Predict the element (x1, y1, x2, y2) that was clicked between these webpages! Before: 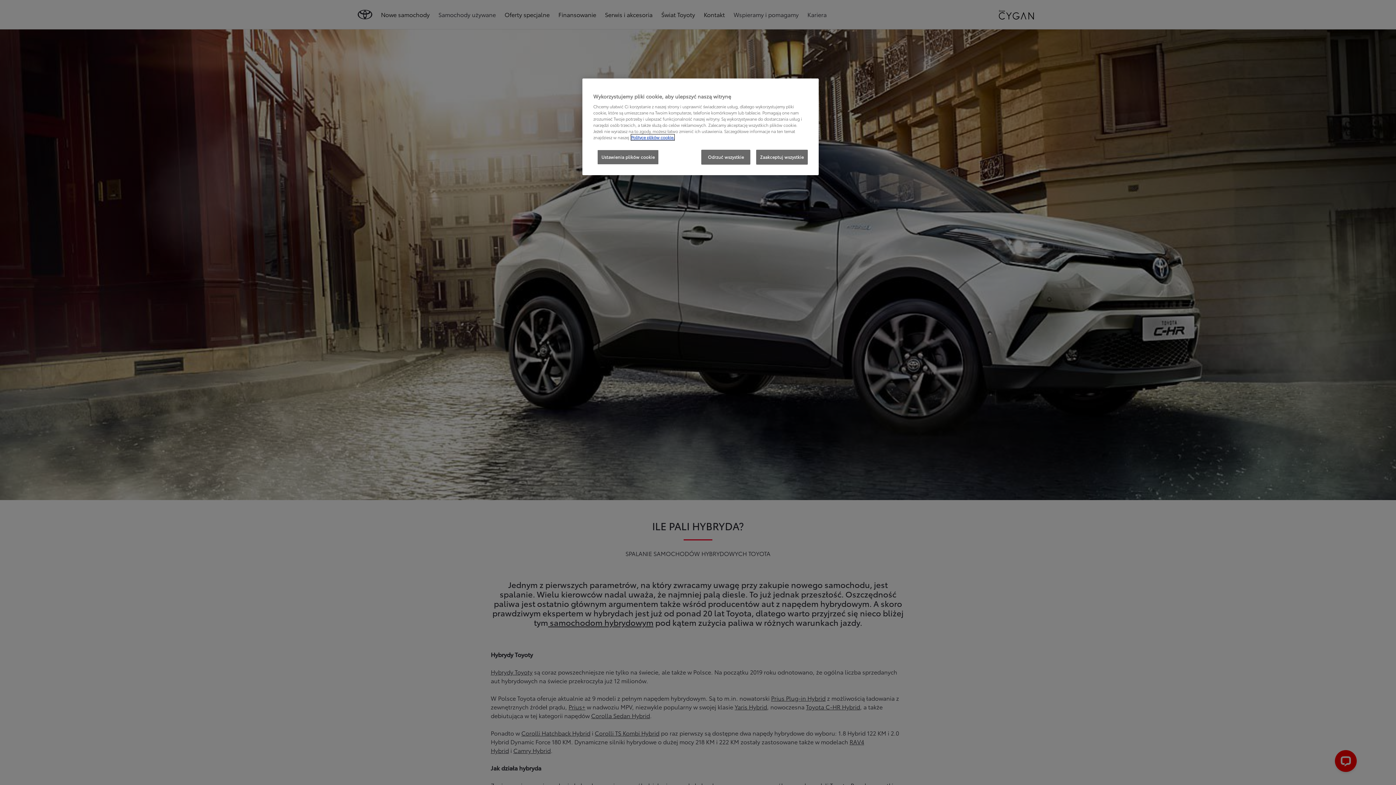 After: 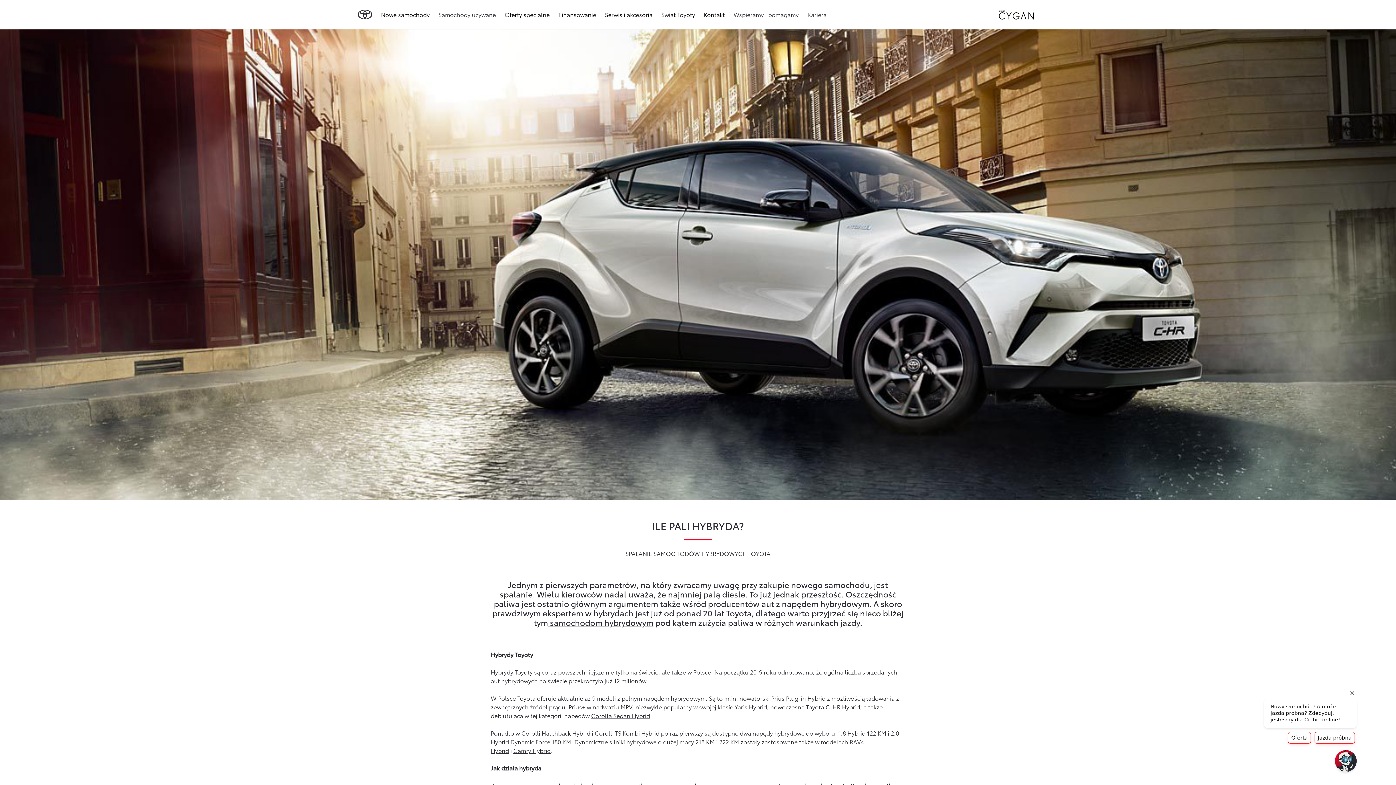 Action: bbox: (756, 149, 808, 164) label: Zaakceptuj wszystkie